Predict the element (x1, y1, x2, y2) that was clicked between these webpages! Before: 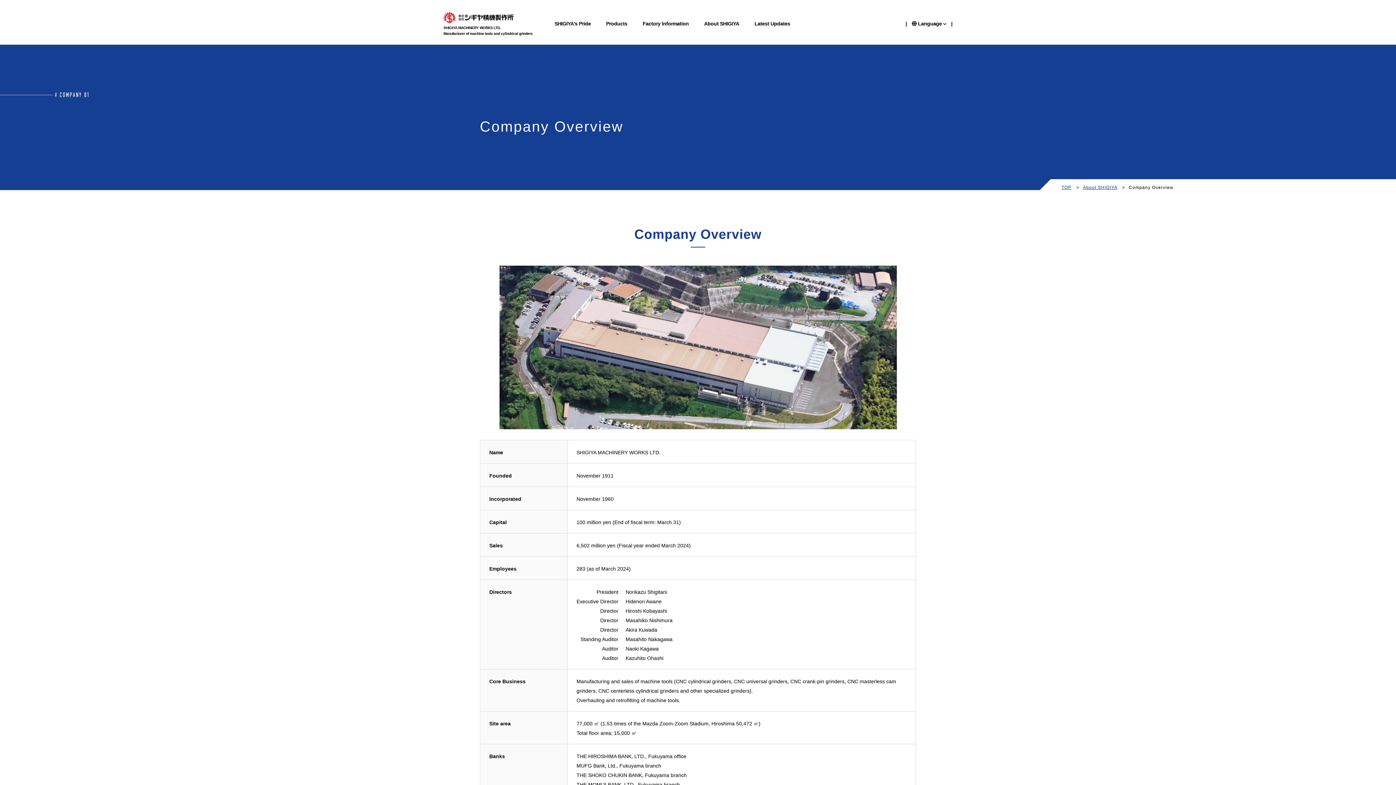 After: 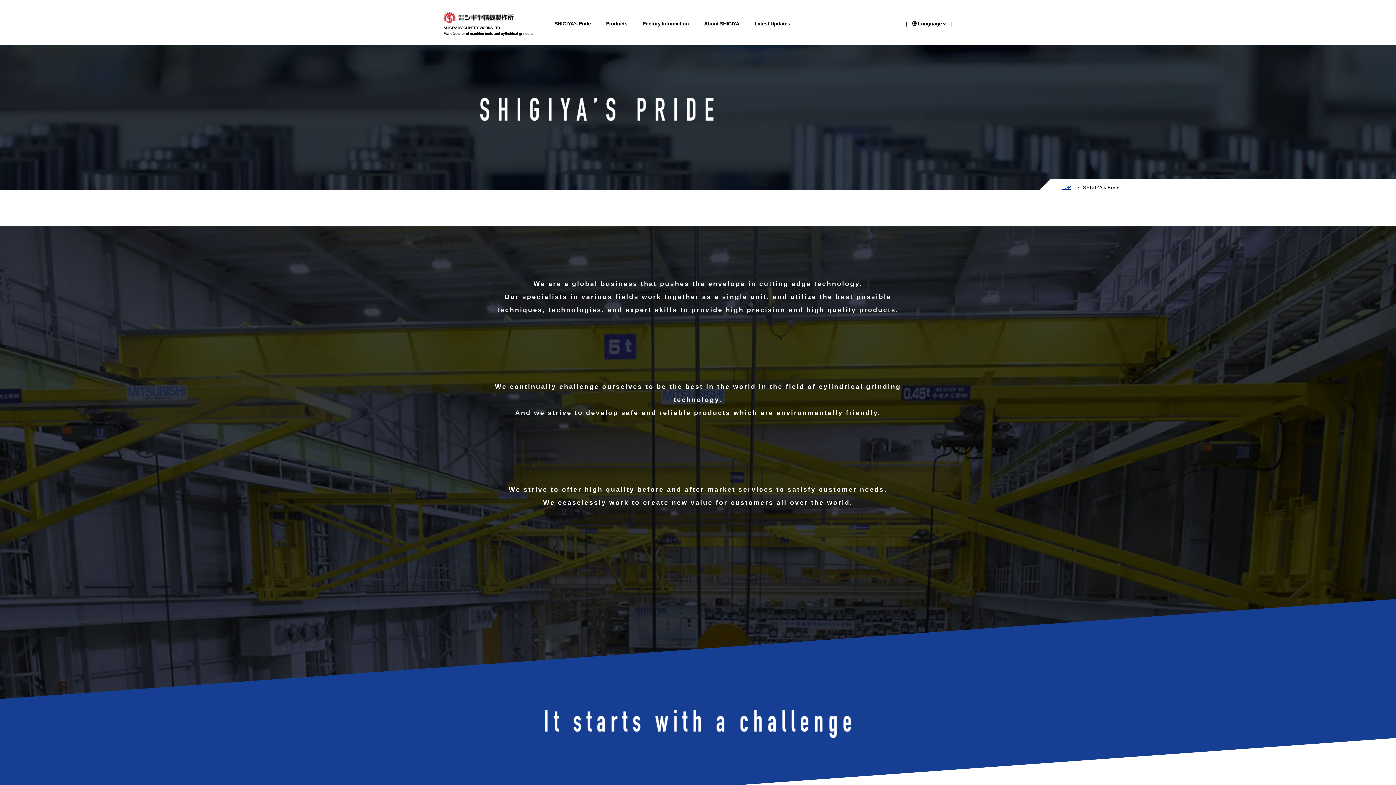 Action: bbox: (554, 20, 590, 26) label: SHIGIYA's Pride